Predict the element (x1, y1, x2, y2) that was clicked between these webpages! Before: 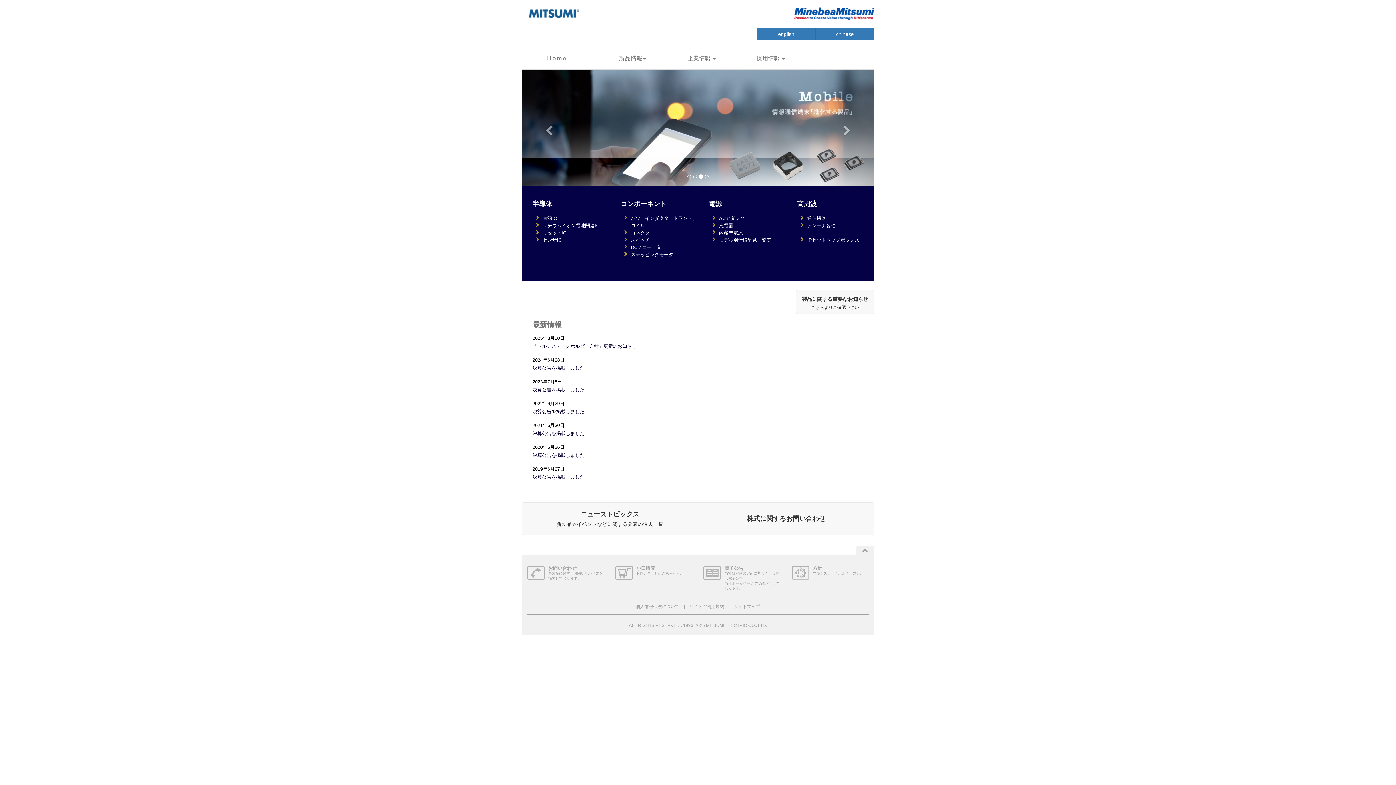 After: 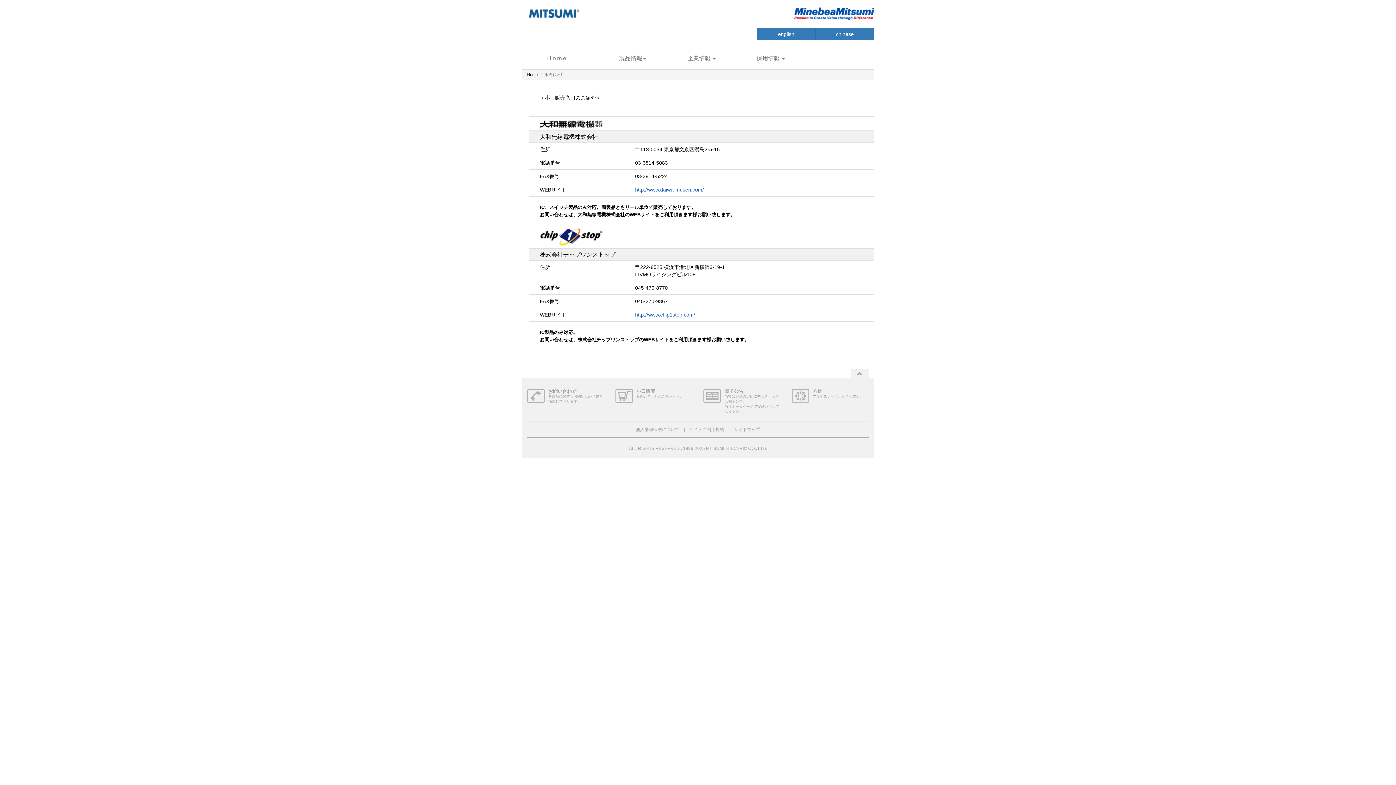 Action: label: 小口販売

お問い合わせはこちらから。 bbox: (636, 566, 692, 576)